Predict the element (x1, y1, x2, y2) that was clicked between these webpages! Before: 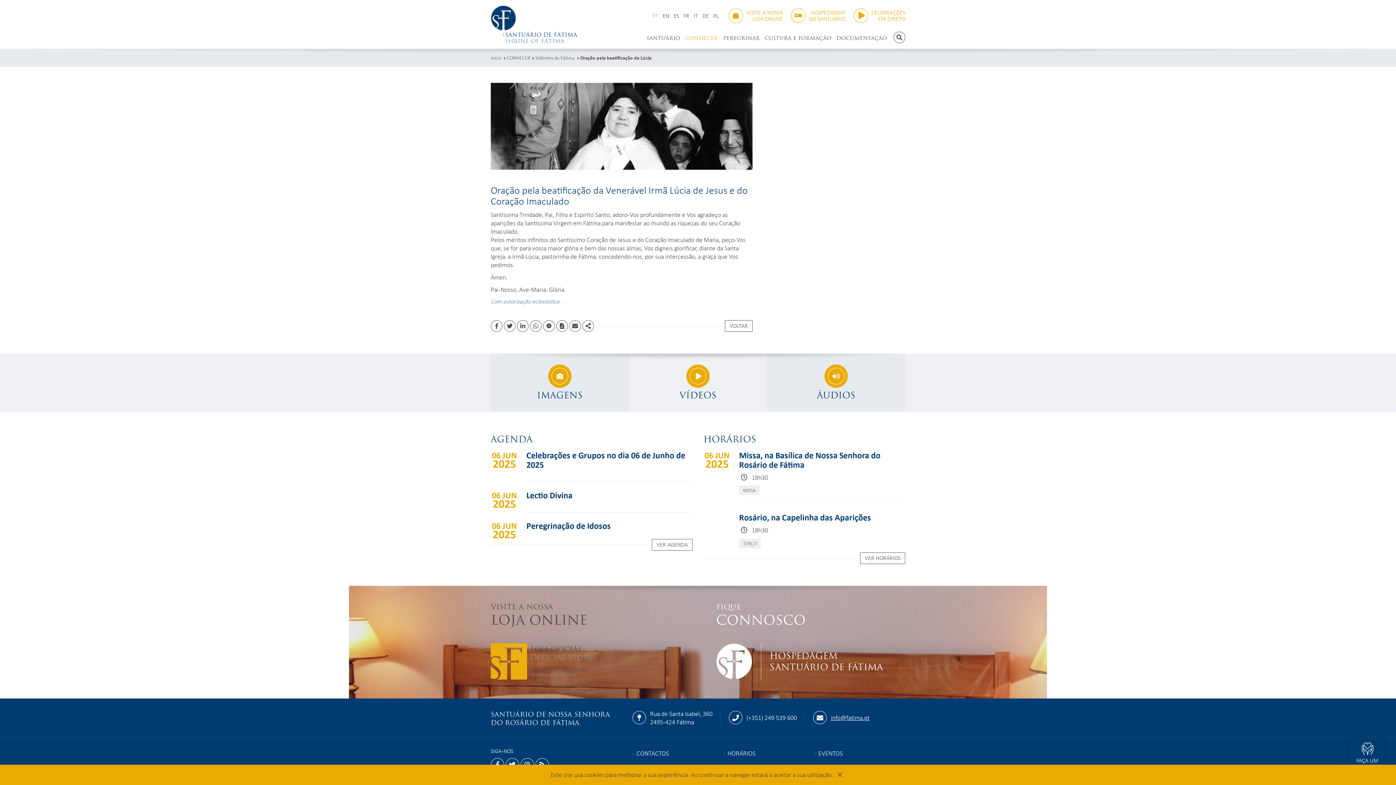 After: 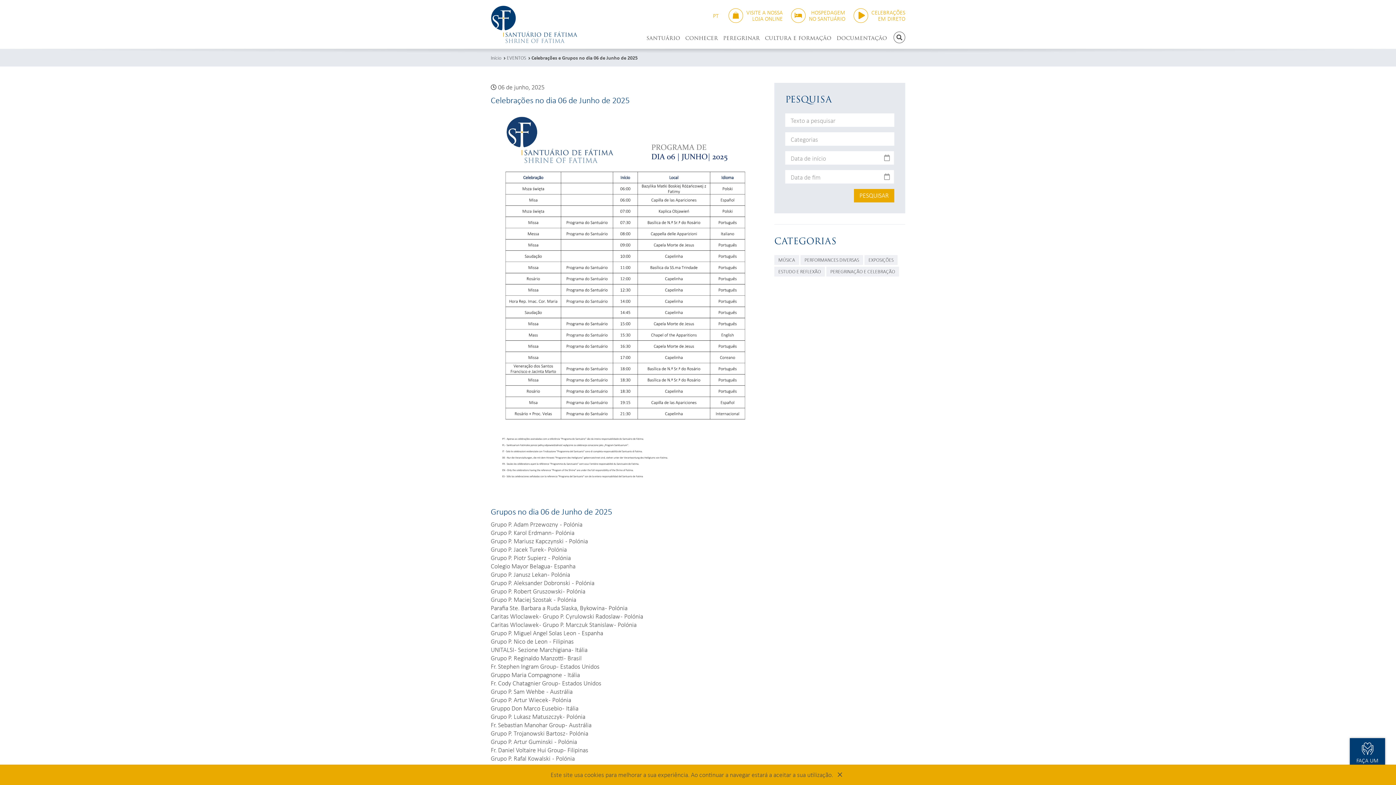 Action: label: Celebrações e Grupos no dia 06 de Junho de 2025 bbox: (526, 450, 692, 482)